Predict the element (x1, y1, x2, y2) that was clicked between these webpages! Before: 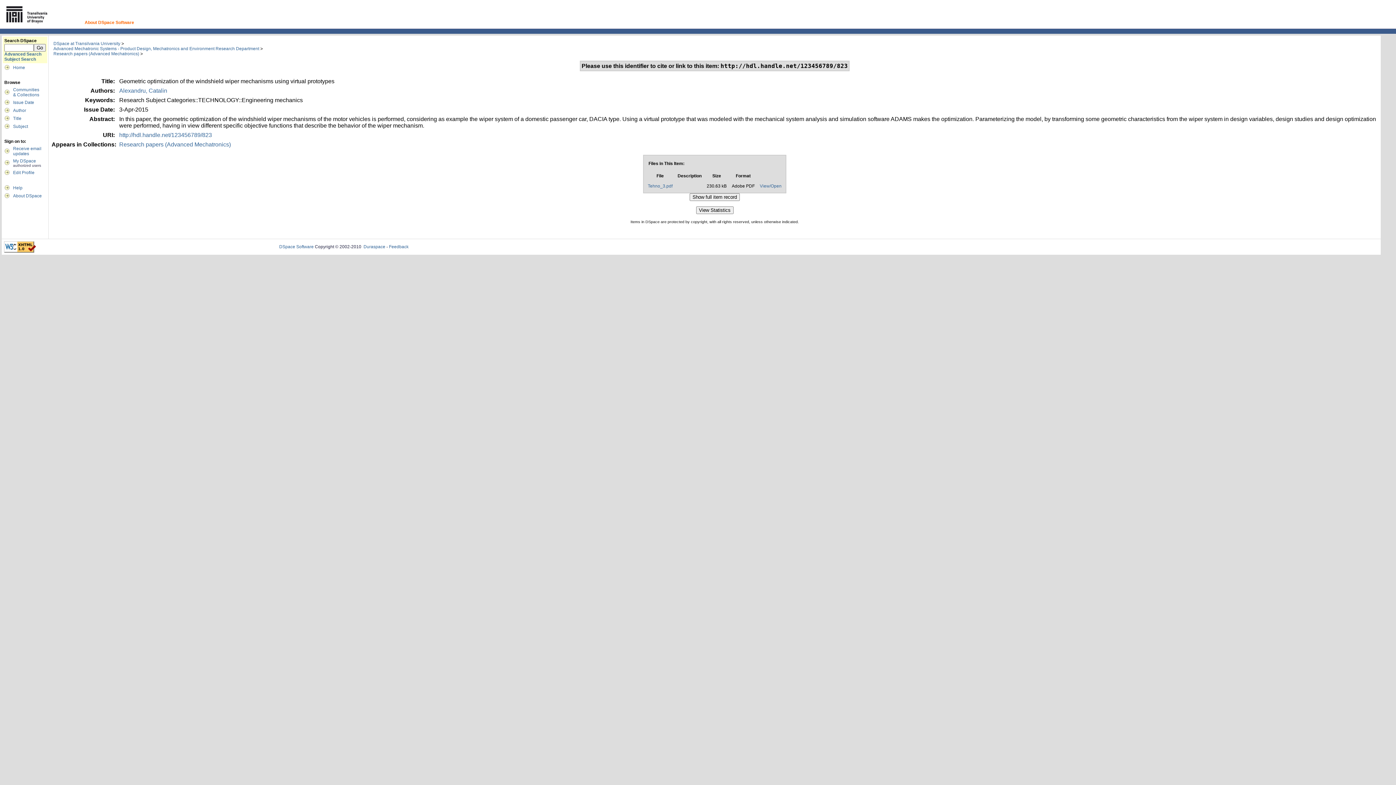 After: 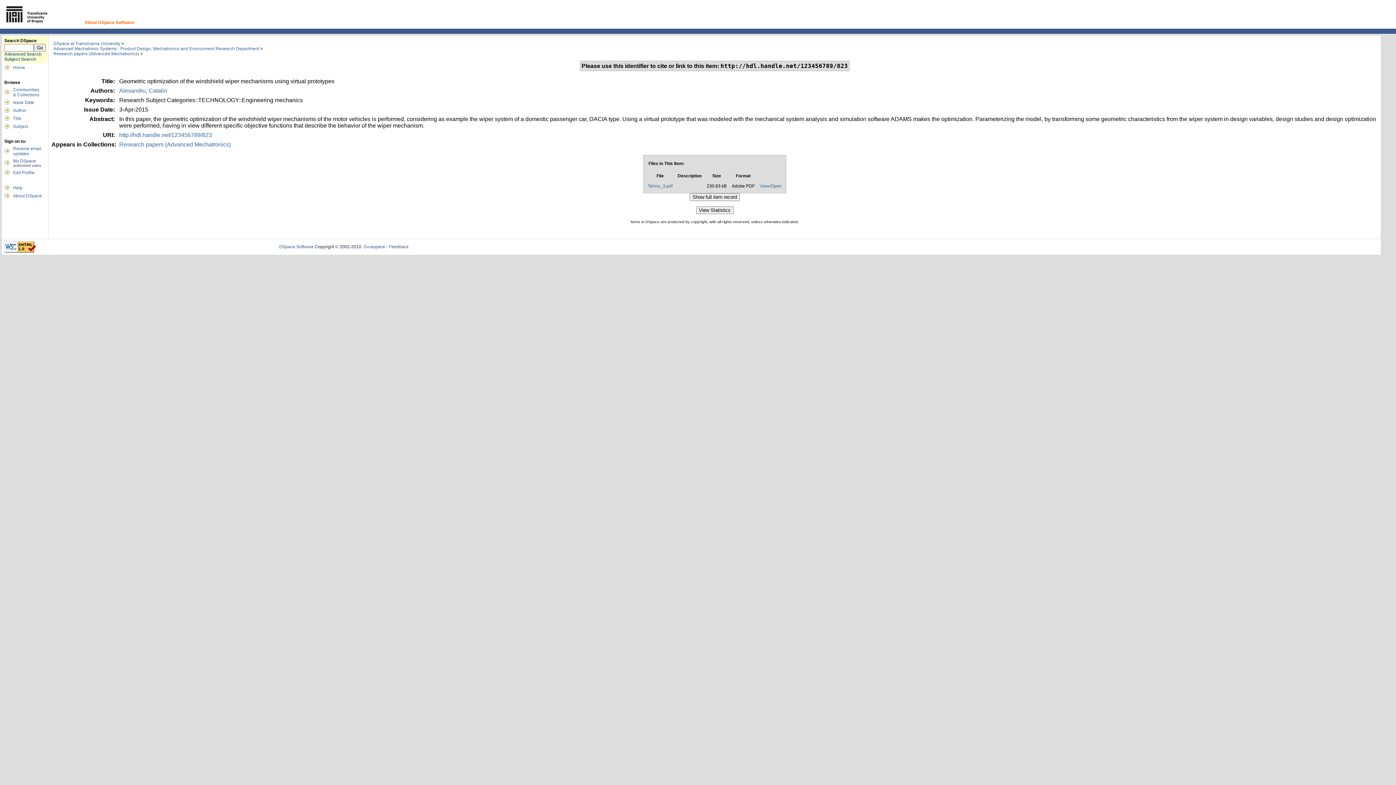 Action: label: About DSpace Software bbox: (84, 20, 134, 25)